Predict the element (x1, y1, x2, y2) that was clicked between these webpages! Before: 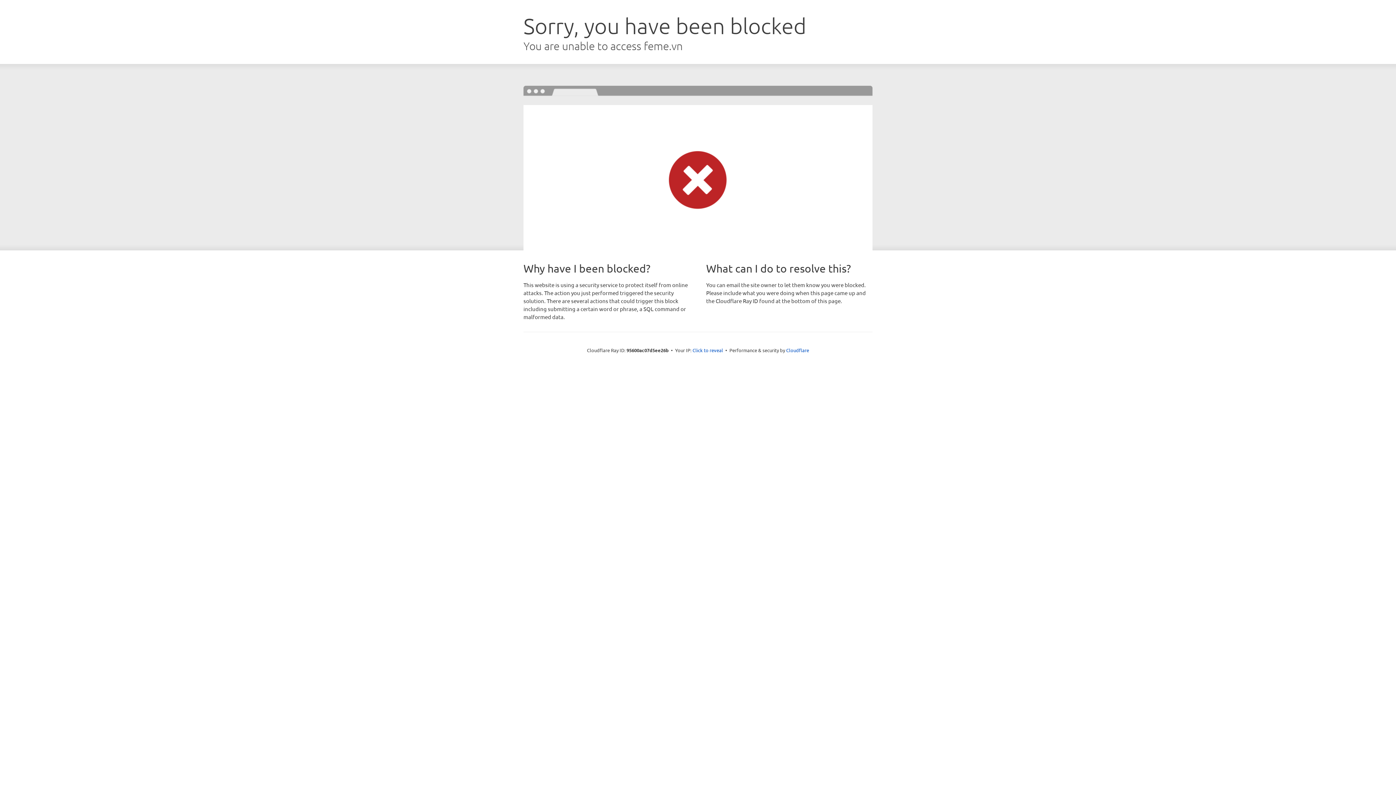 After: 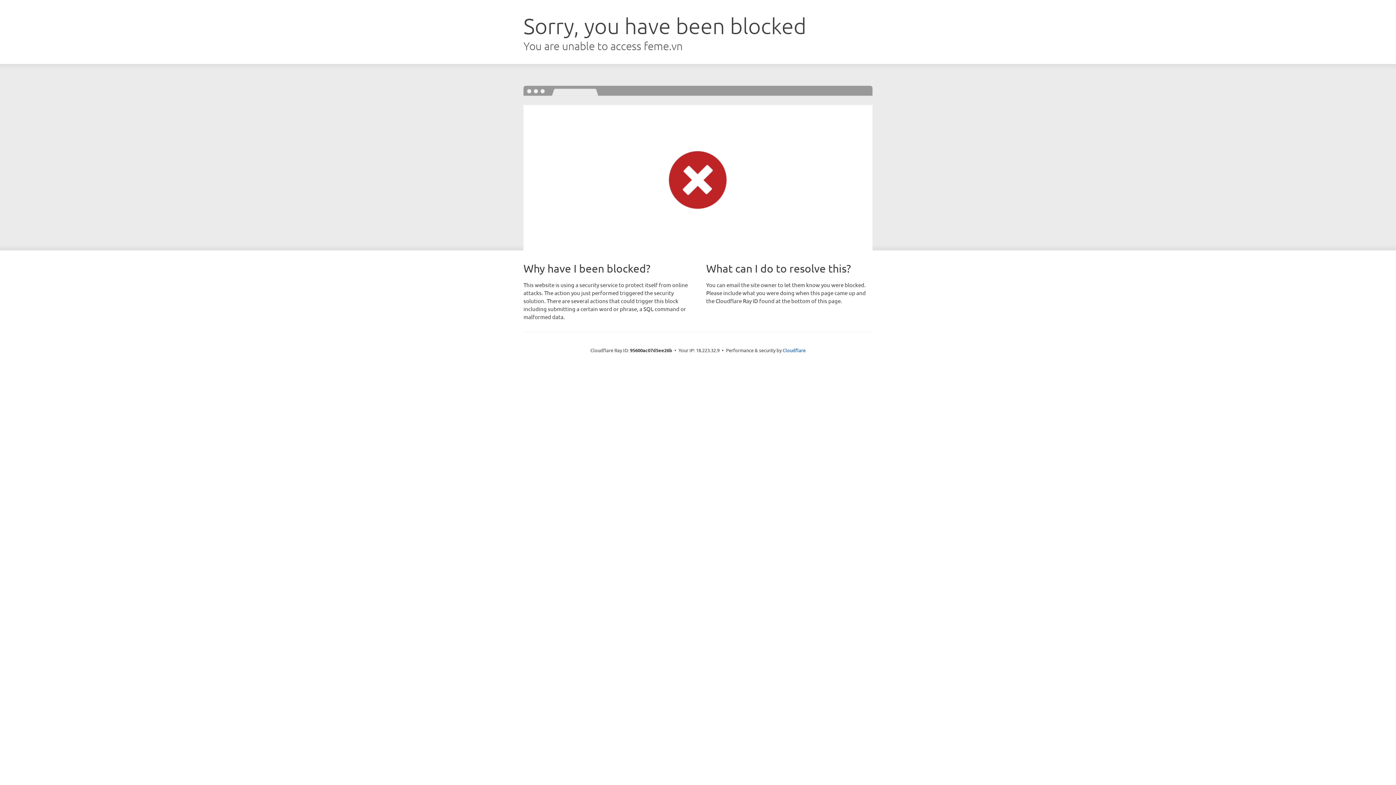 Action: label: Click to reveal bbox: (692, 346, 723, 353)